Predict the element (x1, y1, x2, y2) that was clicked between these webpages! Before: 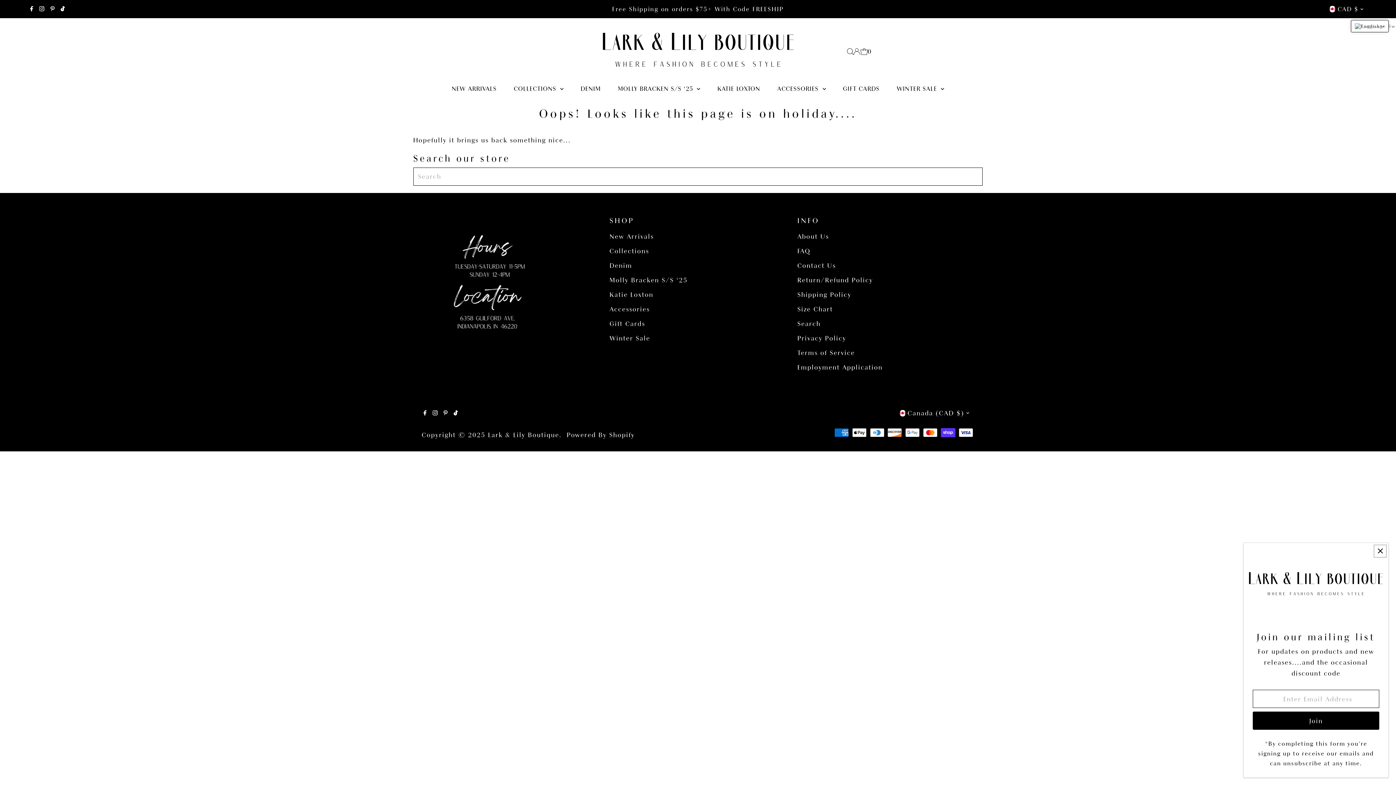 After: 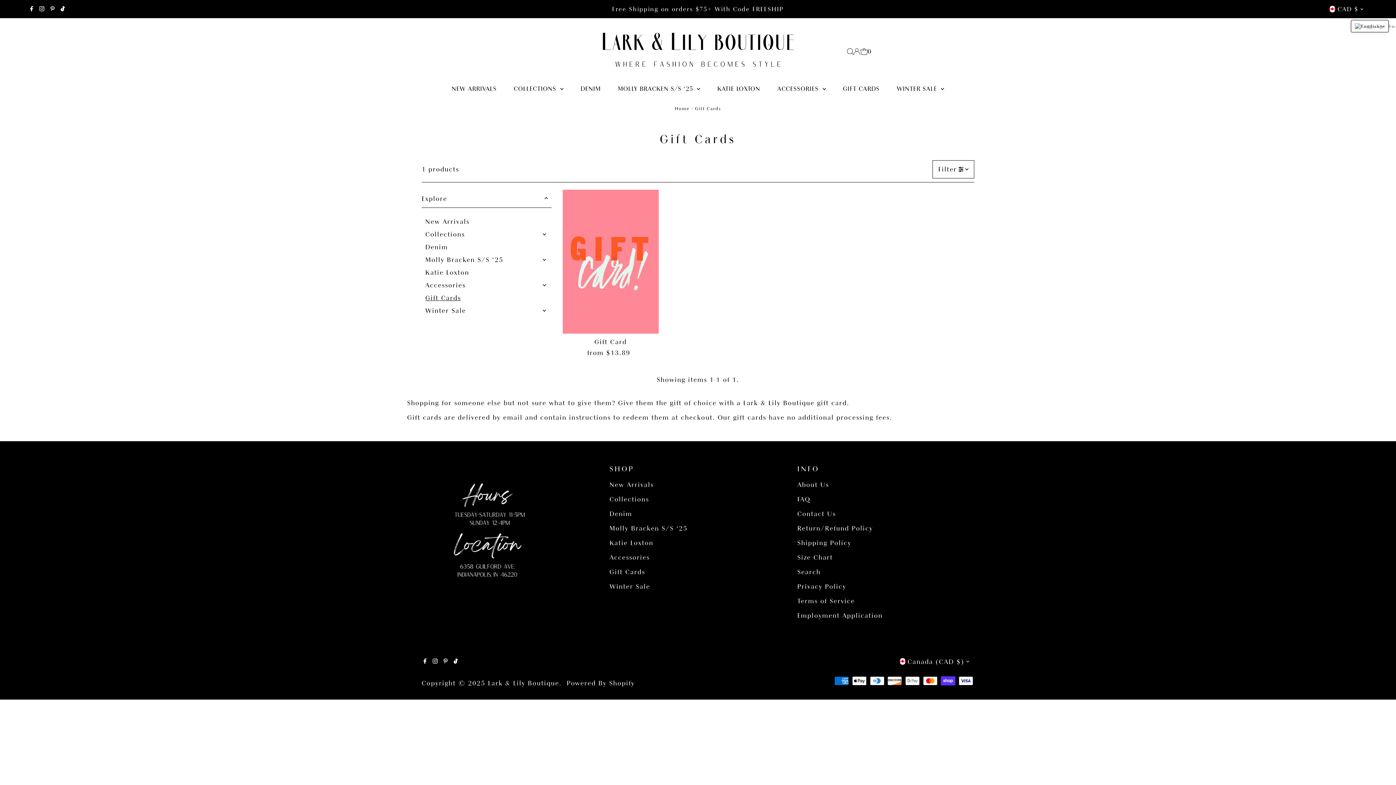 Action: label: Gift Cards bbox: (609, 319, 645, 327)